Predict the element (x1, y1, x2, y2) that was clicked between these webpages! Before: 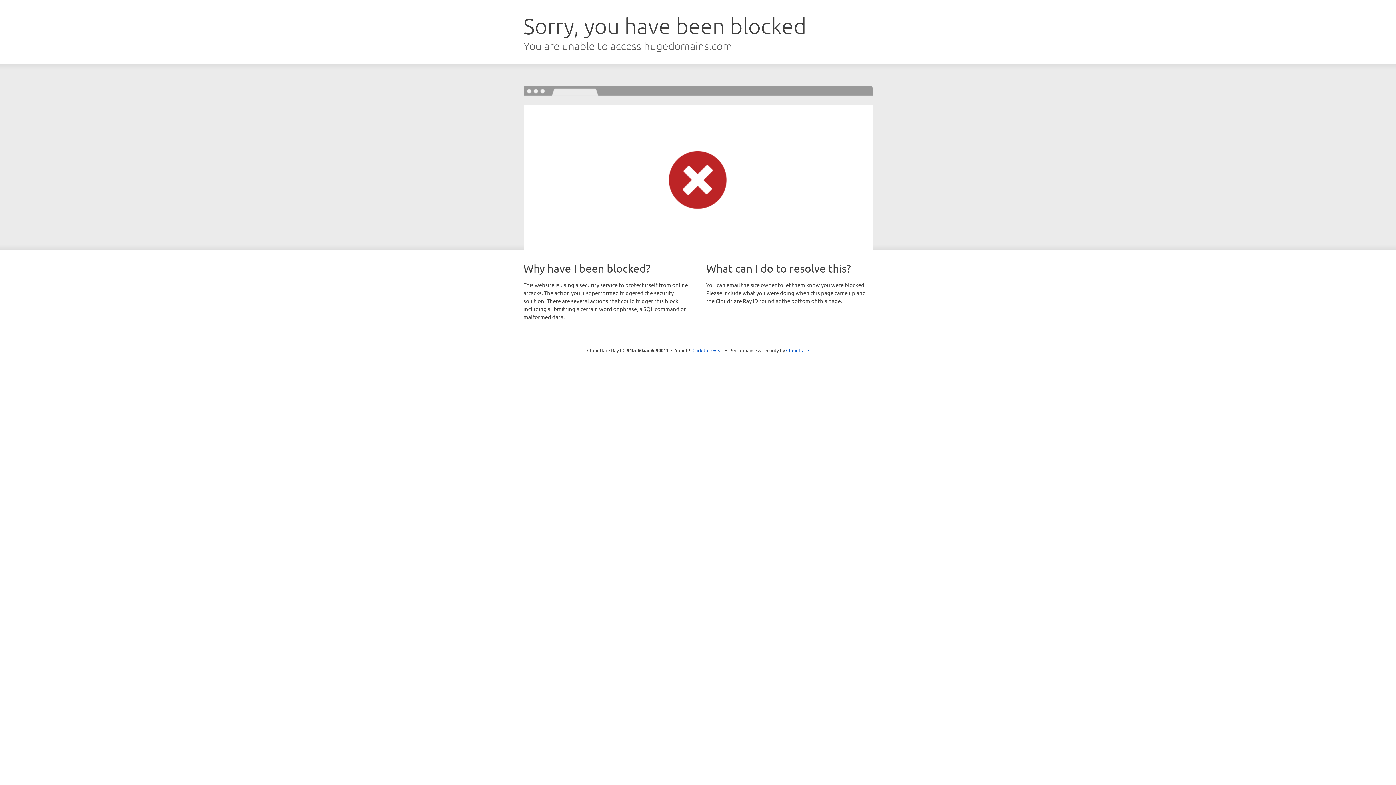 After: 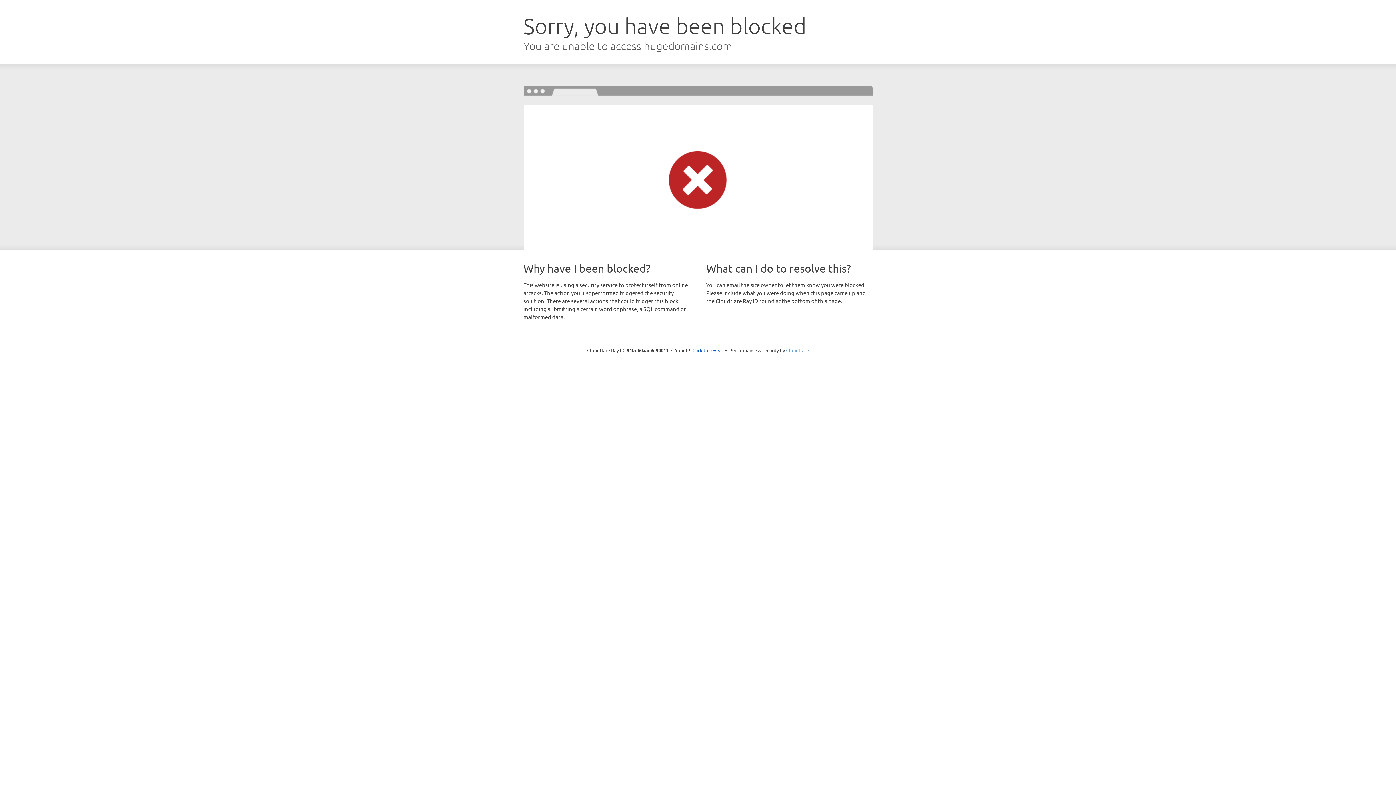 Action: label: Cloudflare bbox: (786, 347, 809, 353)